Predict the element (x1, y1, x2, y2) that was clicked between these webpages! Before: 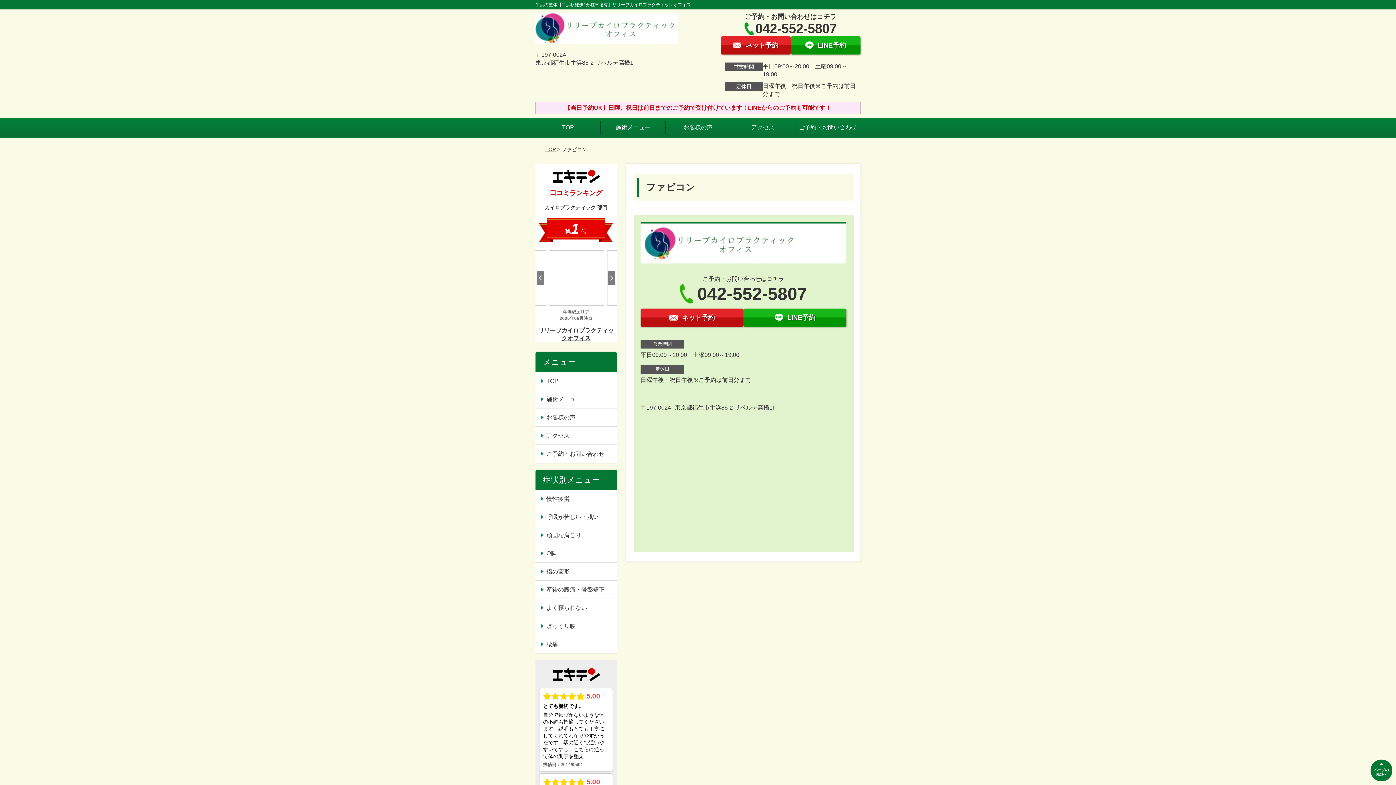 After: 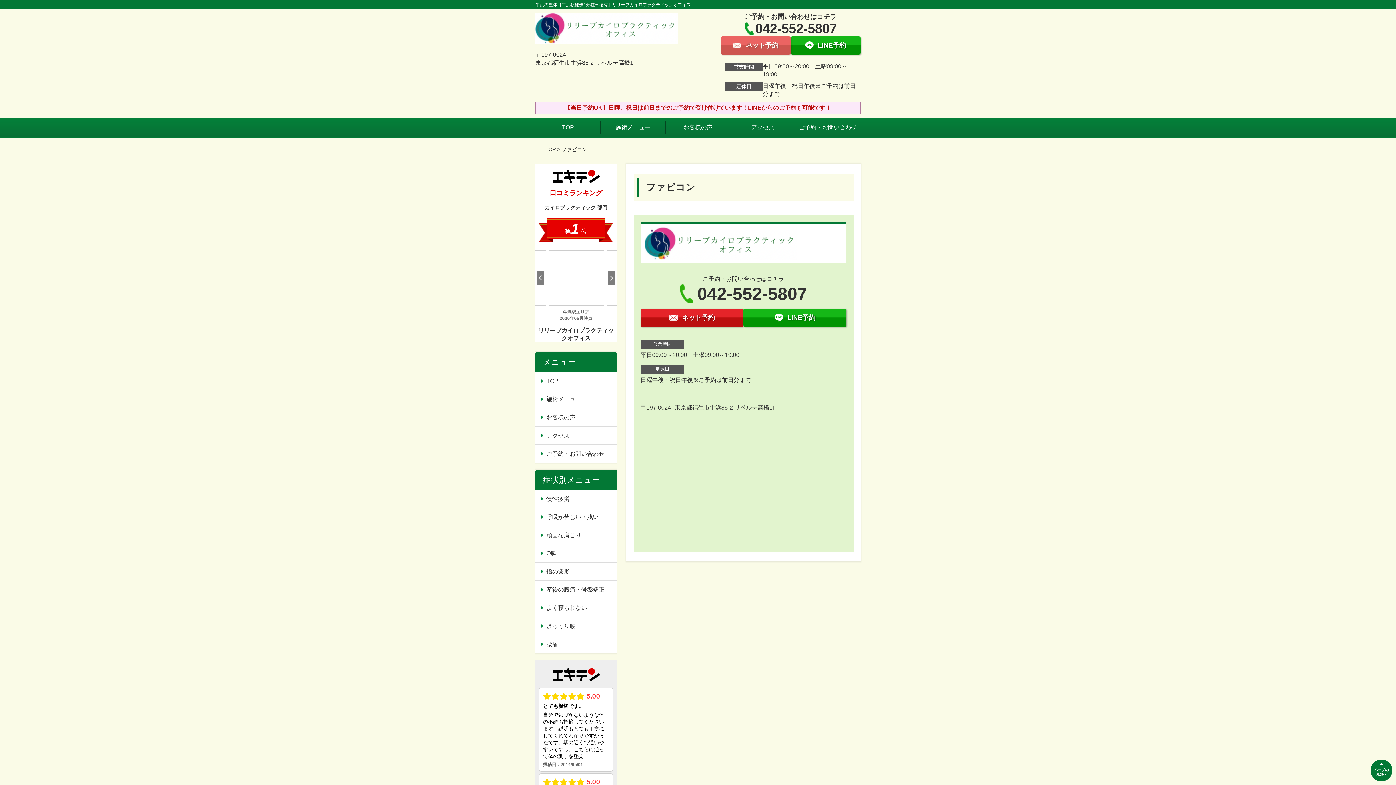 Action: bbox: (720, 36, 790, 54) label: ネット予約